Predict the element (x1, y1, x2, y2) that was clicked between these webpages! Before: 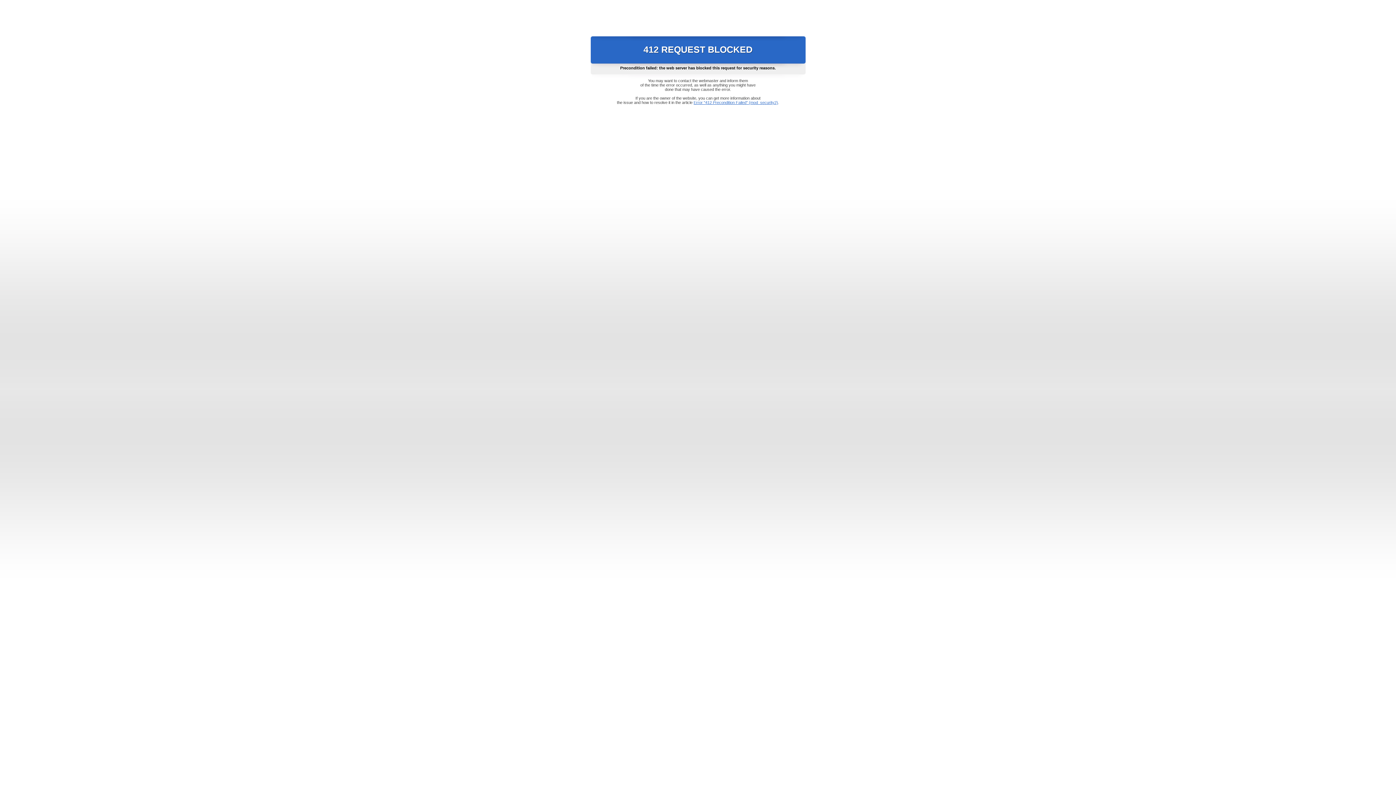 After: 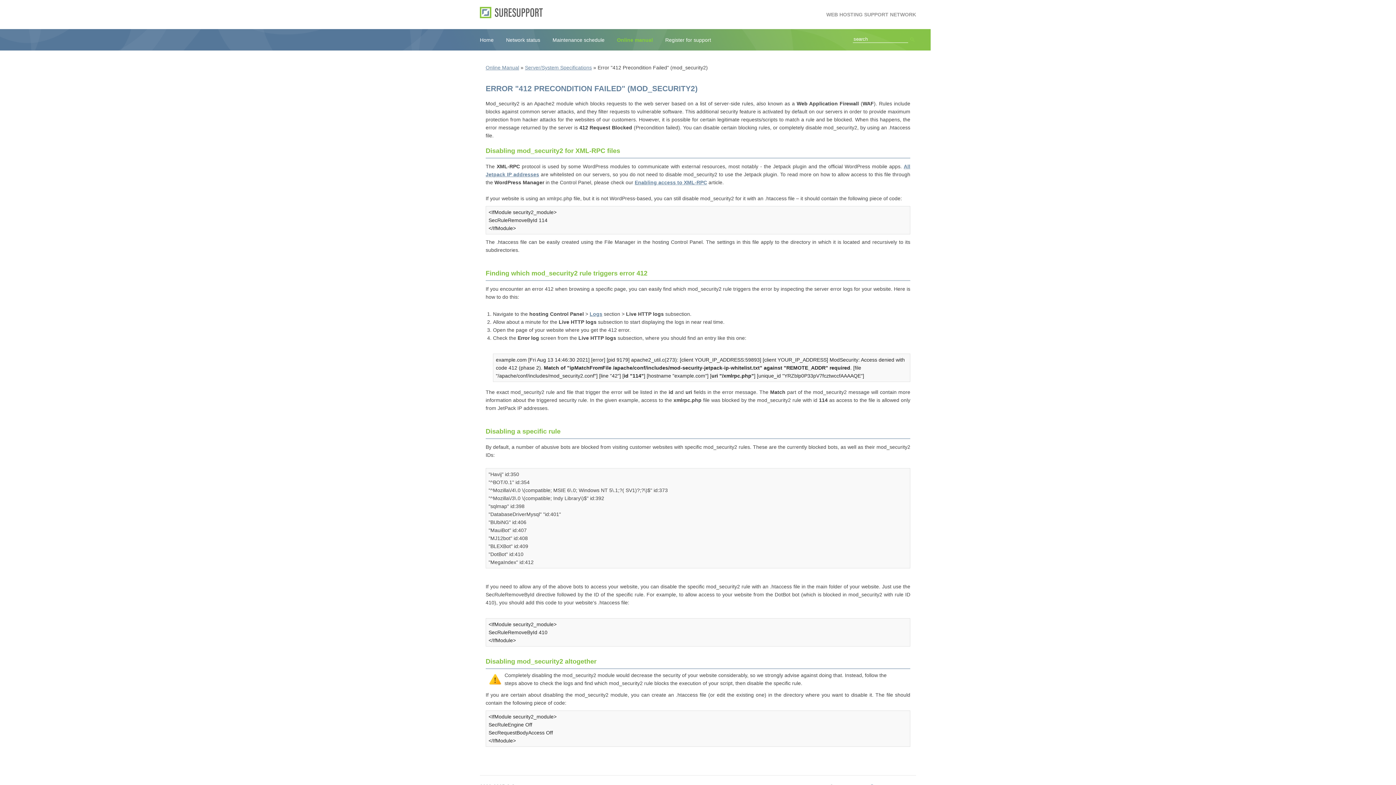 Action: bbox: (693, 100, 778, 104) label: Error "412 Precondition Failed" (mod_security2)